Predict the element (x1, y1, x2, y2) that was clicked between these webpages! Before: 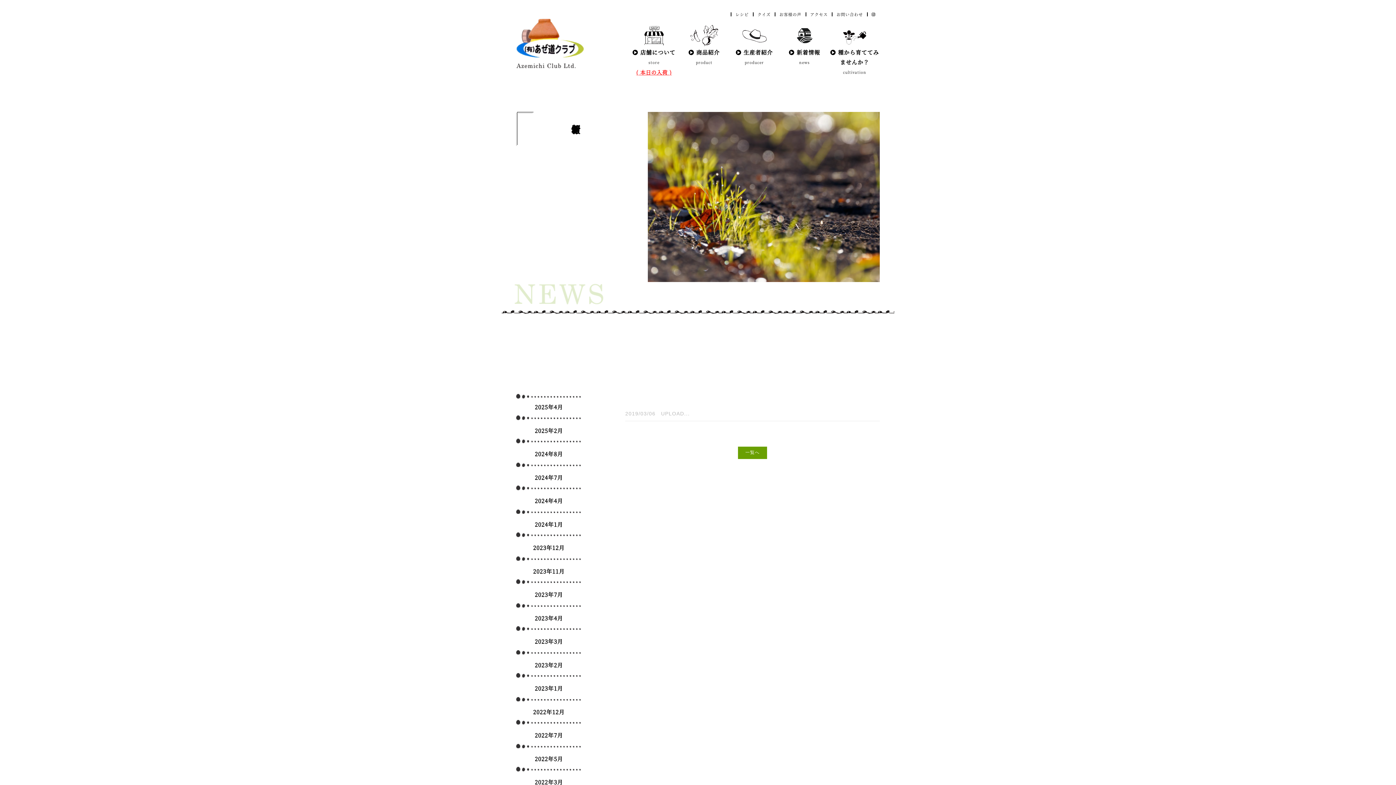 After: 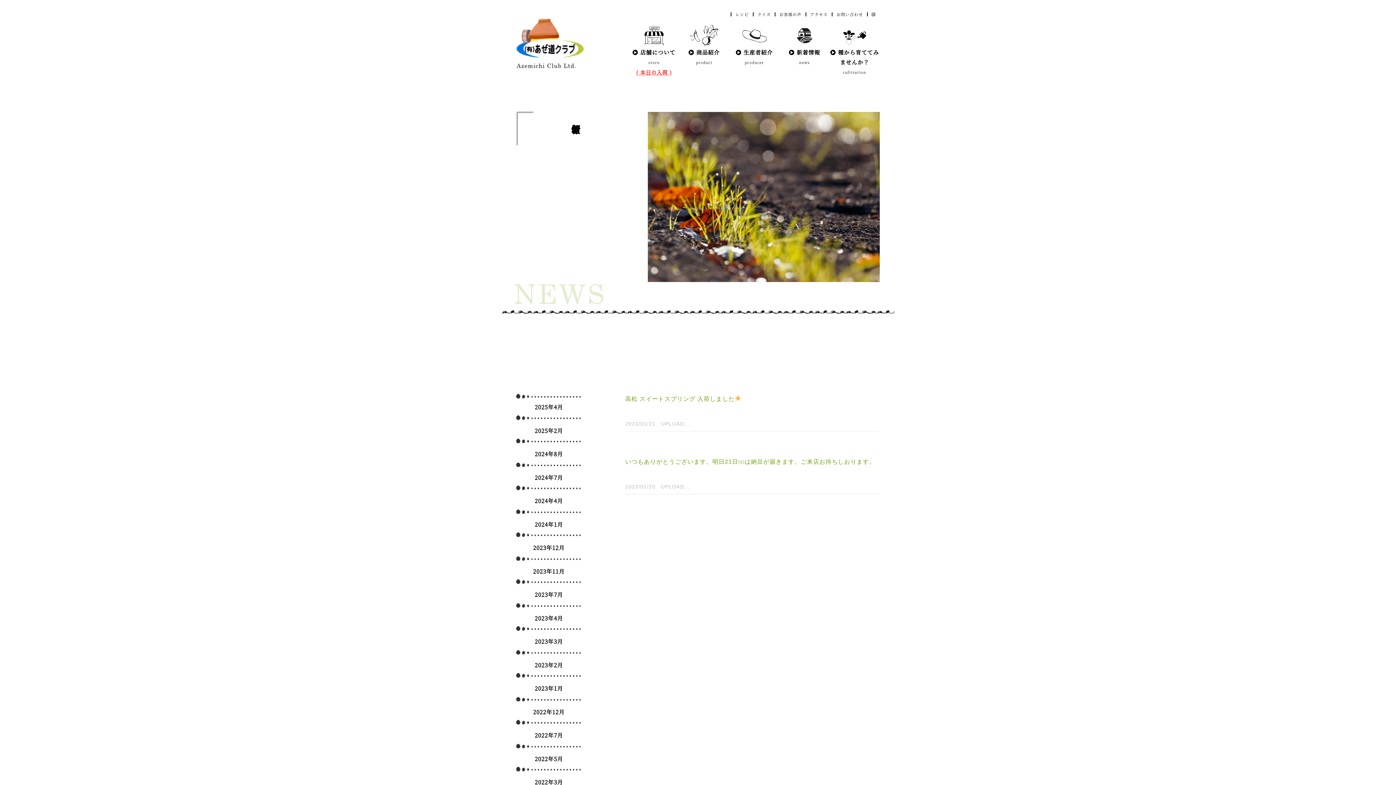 Action: bbox: (516, 678, 581, 701) label: 2023年1月